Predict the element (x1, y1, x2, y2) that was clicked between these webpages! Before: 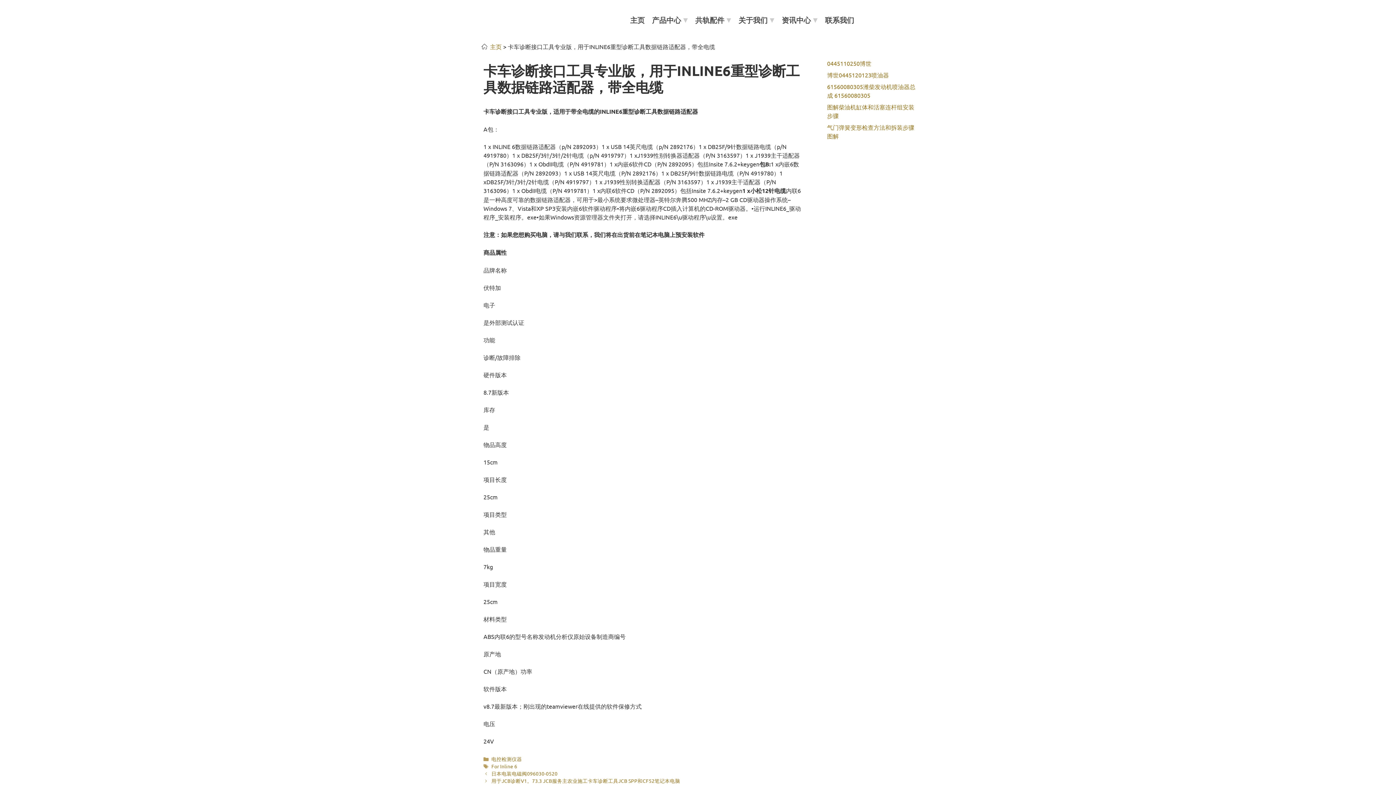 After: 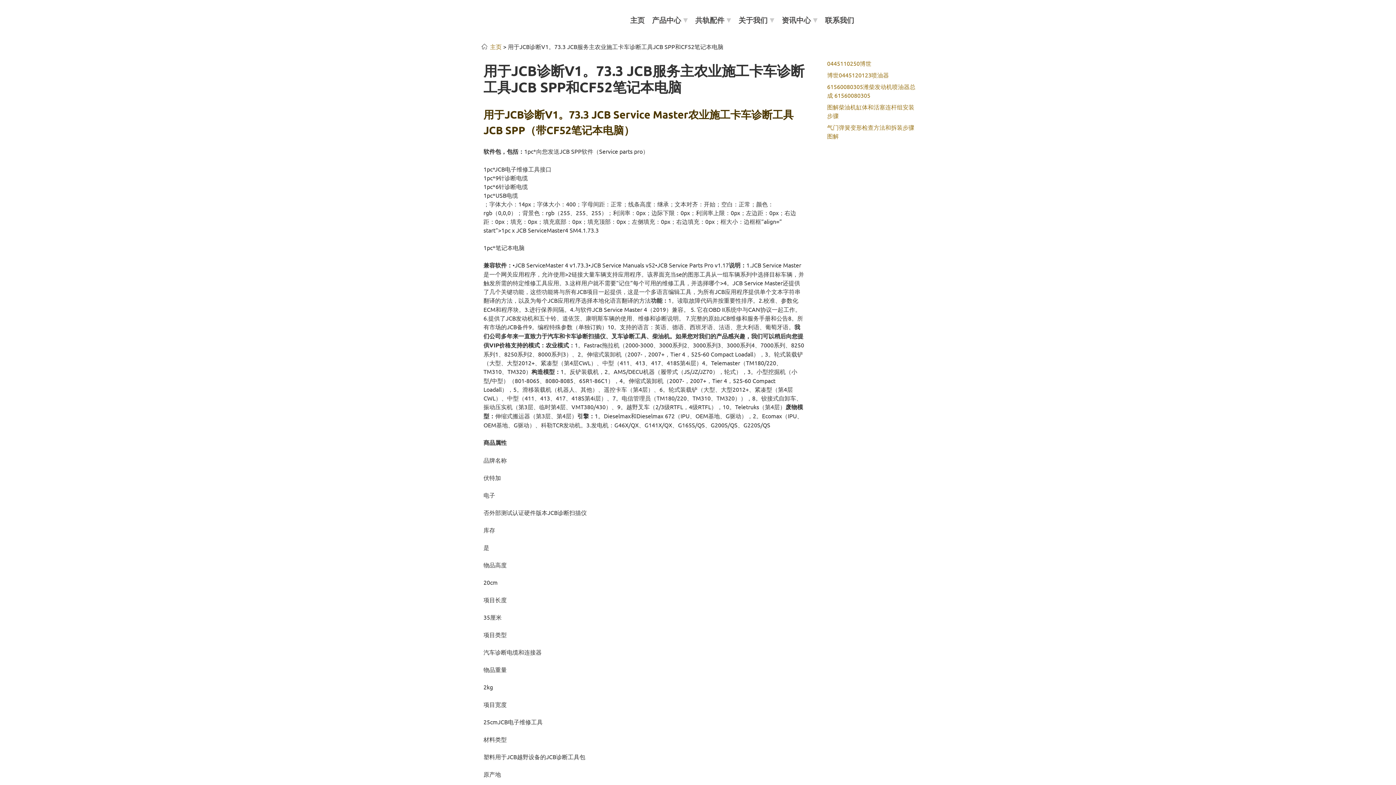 Action: bbox: (491, 777, 680, 784) label: 用于JCB诊断V1。73.3 JCB服务主农业施工卡车诊断工具JCB SPP和CF52笔记本电脑